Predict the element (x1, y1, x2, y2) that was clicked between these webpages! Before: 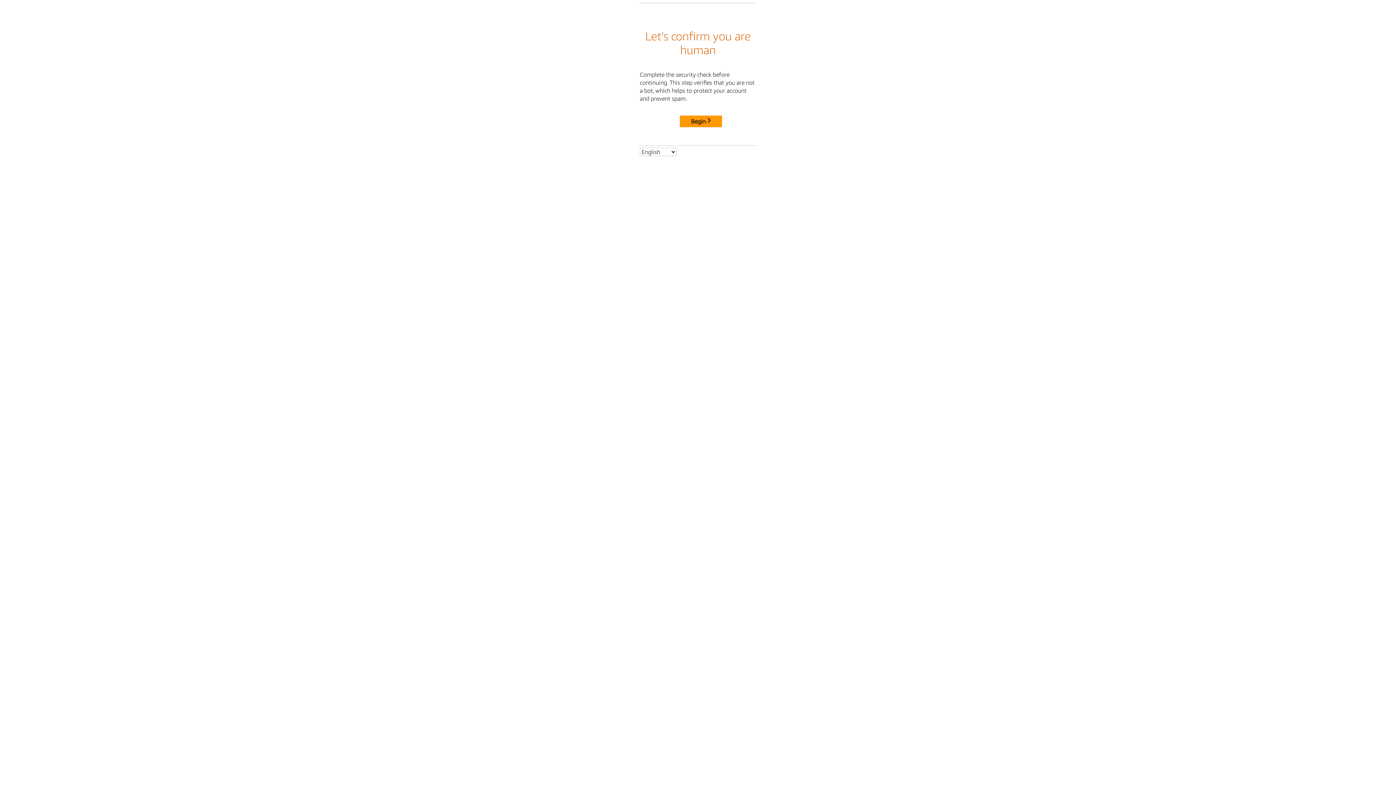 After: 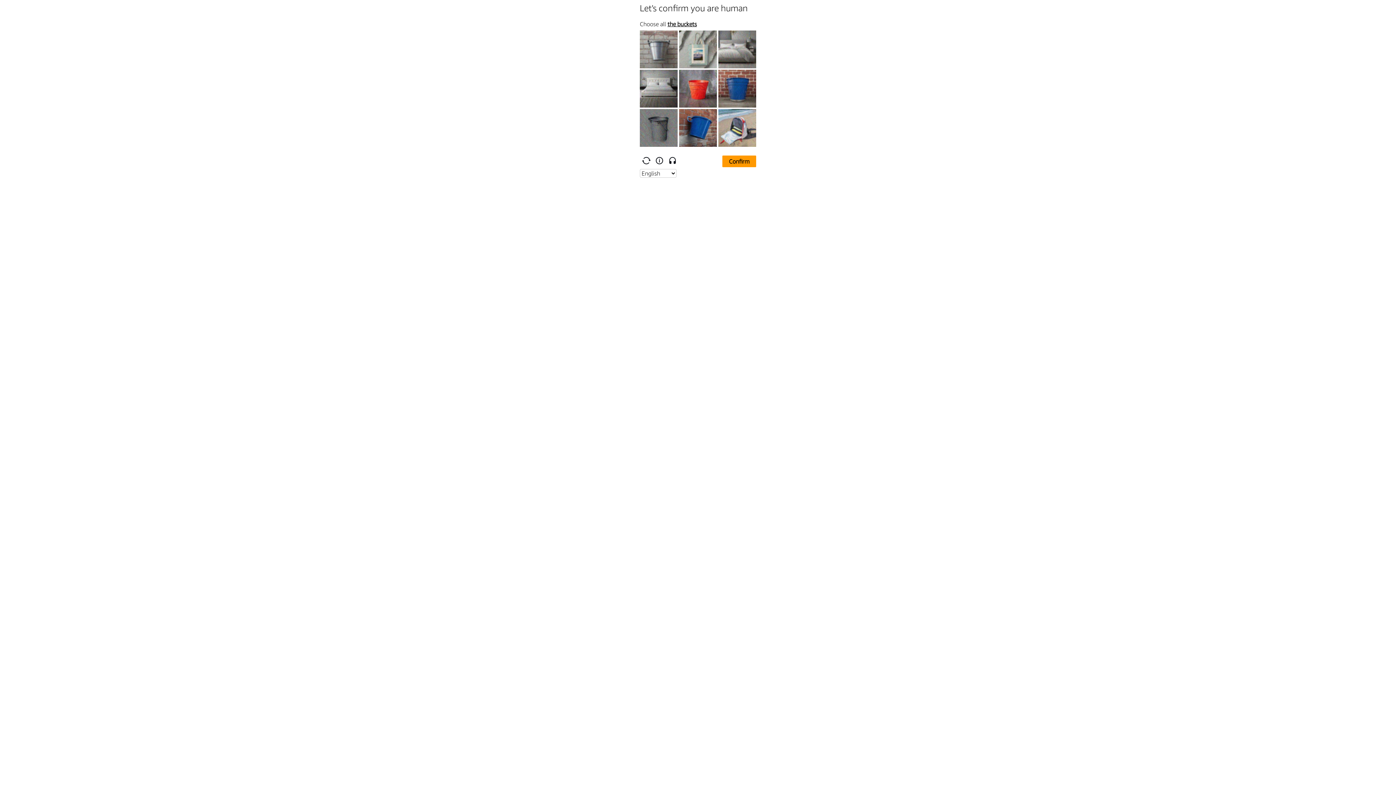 Action: label: Begin bbox: (680, 115, 722, 127)